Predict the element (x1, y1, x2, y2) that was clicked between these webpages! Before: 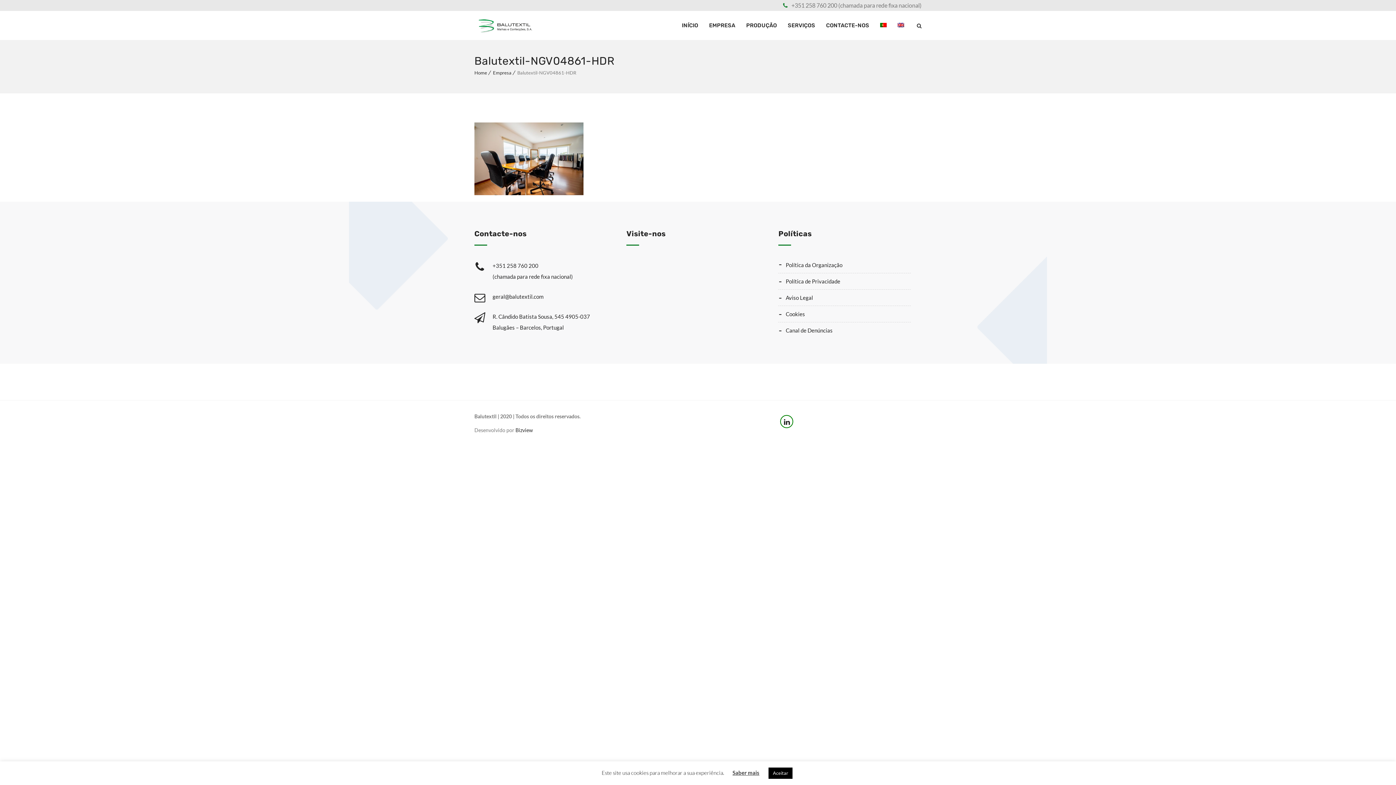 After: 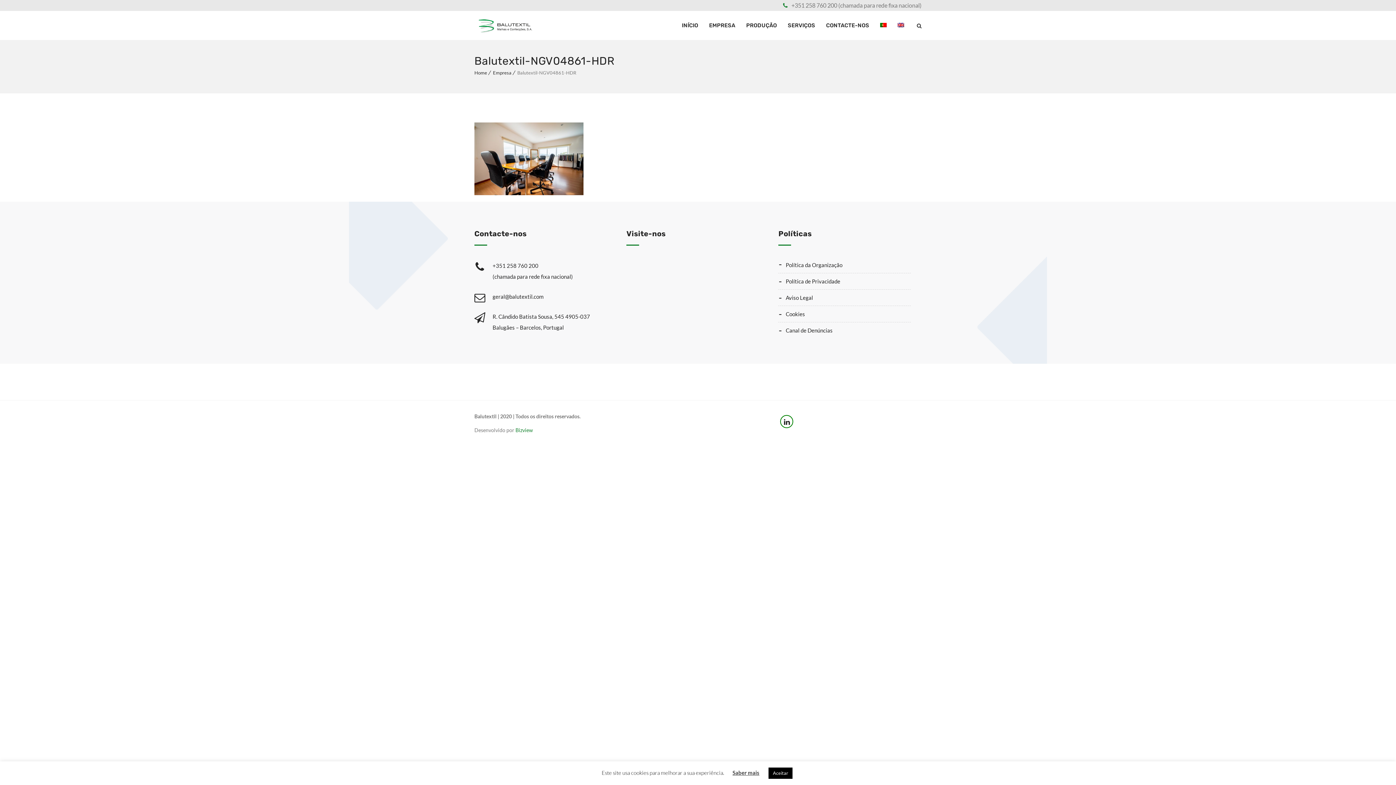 Action: label: Bizview bbox: (515, 427, 533, 433)